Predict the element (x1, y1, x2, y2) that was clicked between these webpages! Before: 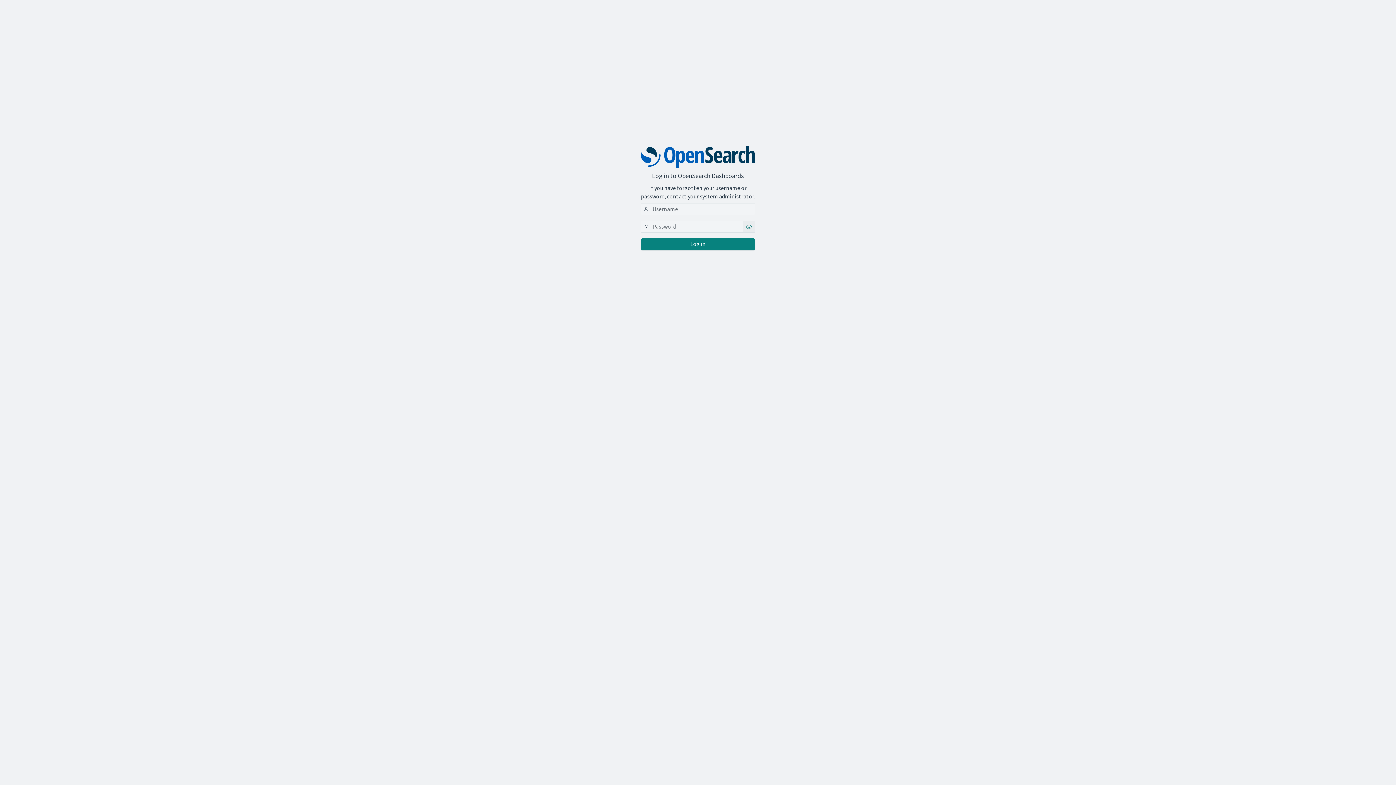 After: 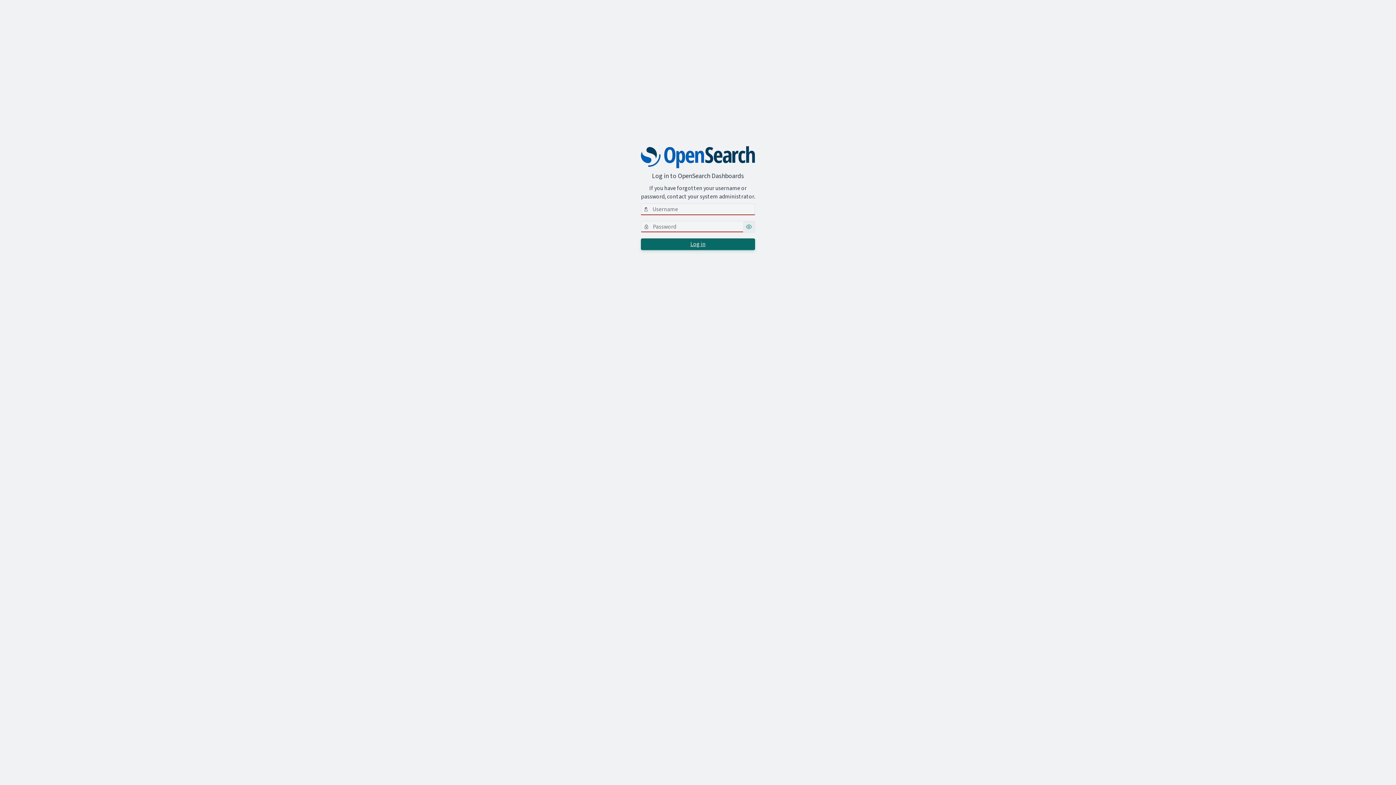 Action: bbox: (641, 238, 755, 250) label: basicauth_login_button